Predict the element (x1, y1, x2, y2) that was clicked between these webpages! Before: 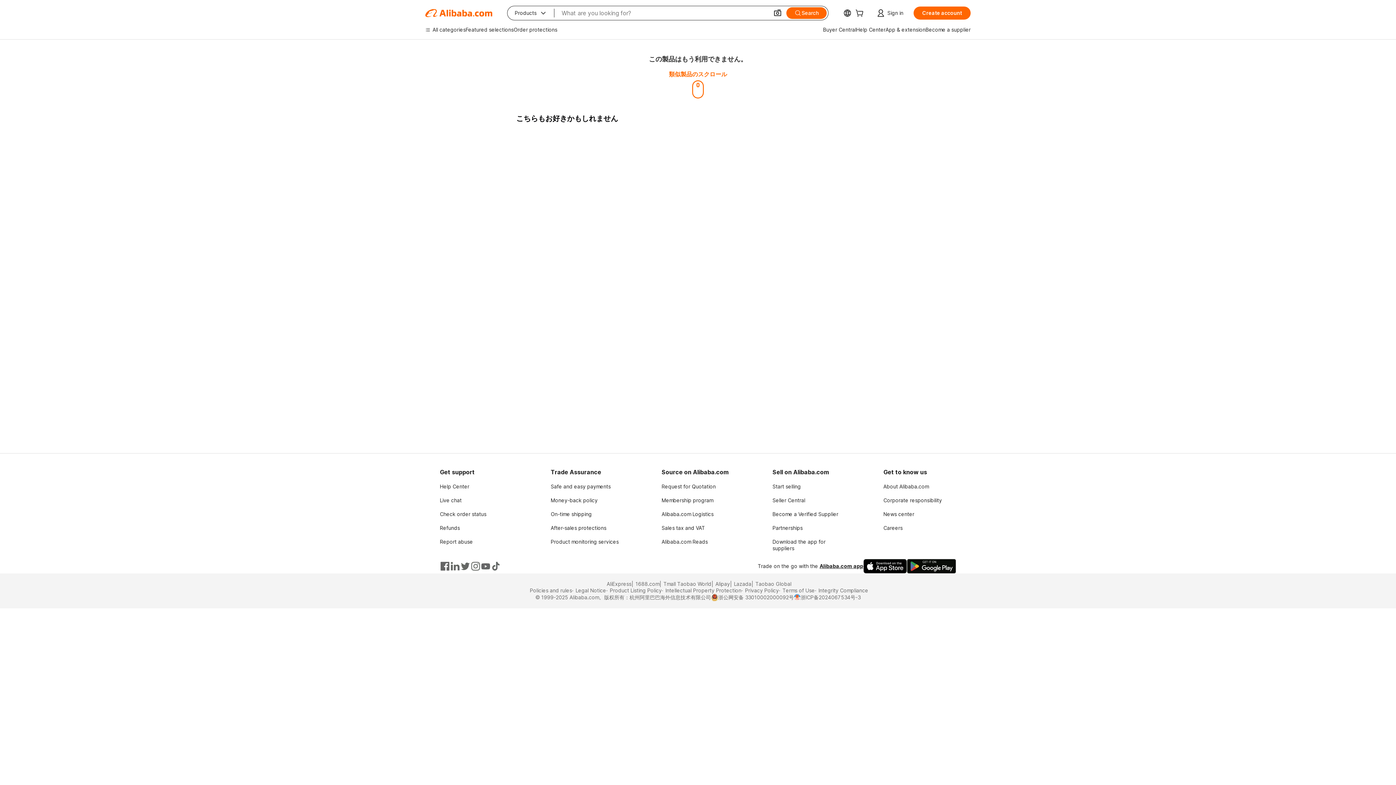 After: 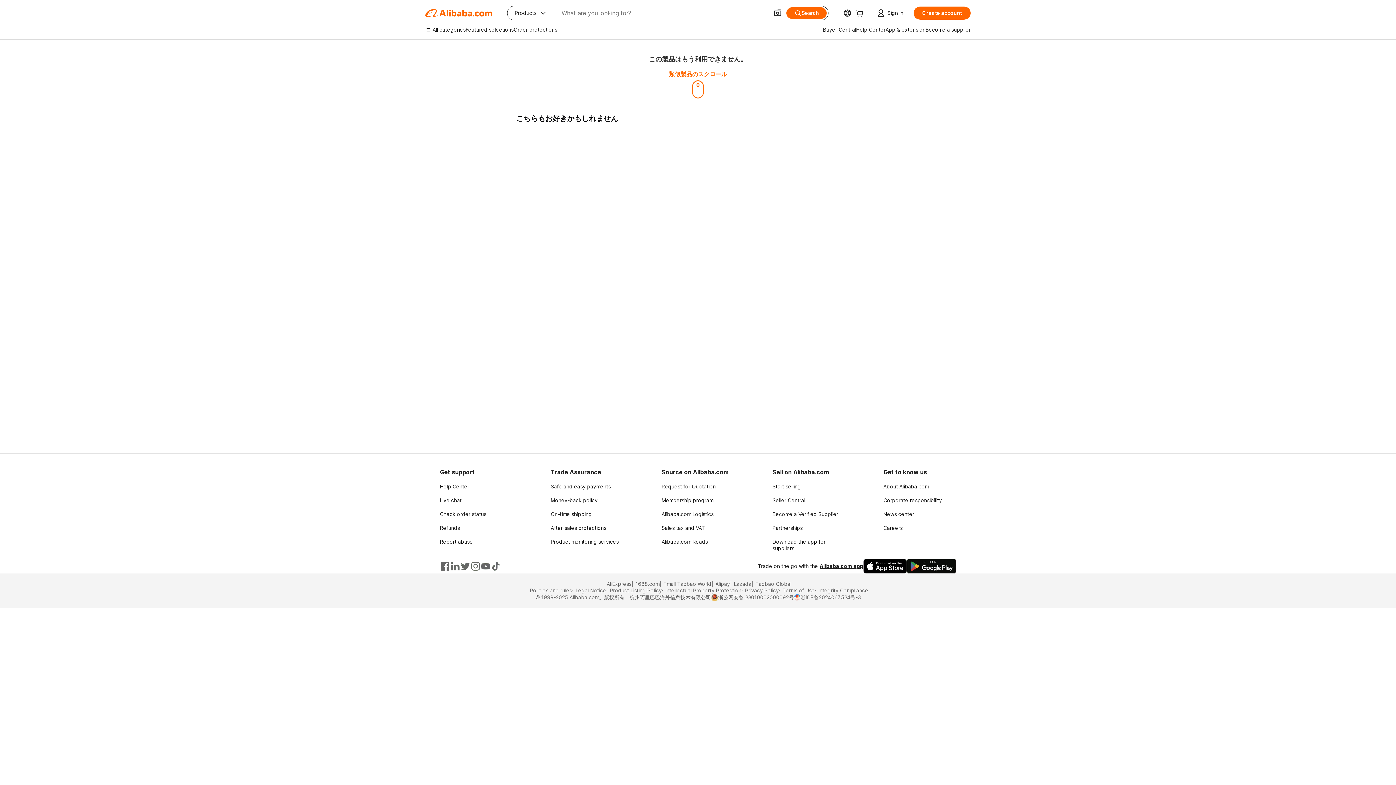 Action: bbox: (863, 559, 907, 573)